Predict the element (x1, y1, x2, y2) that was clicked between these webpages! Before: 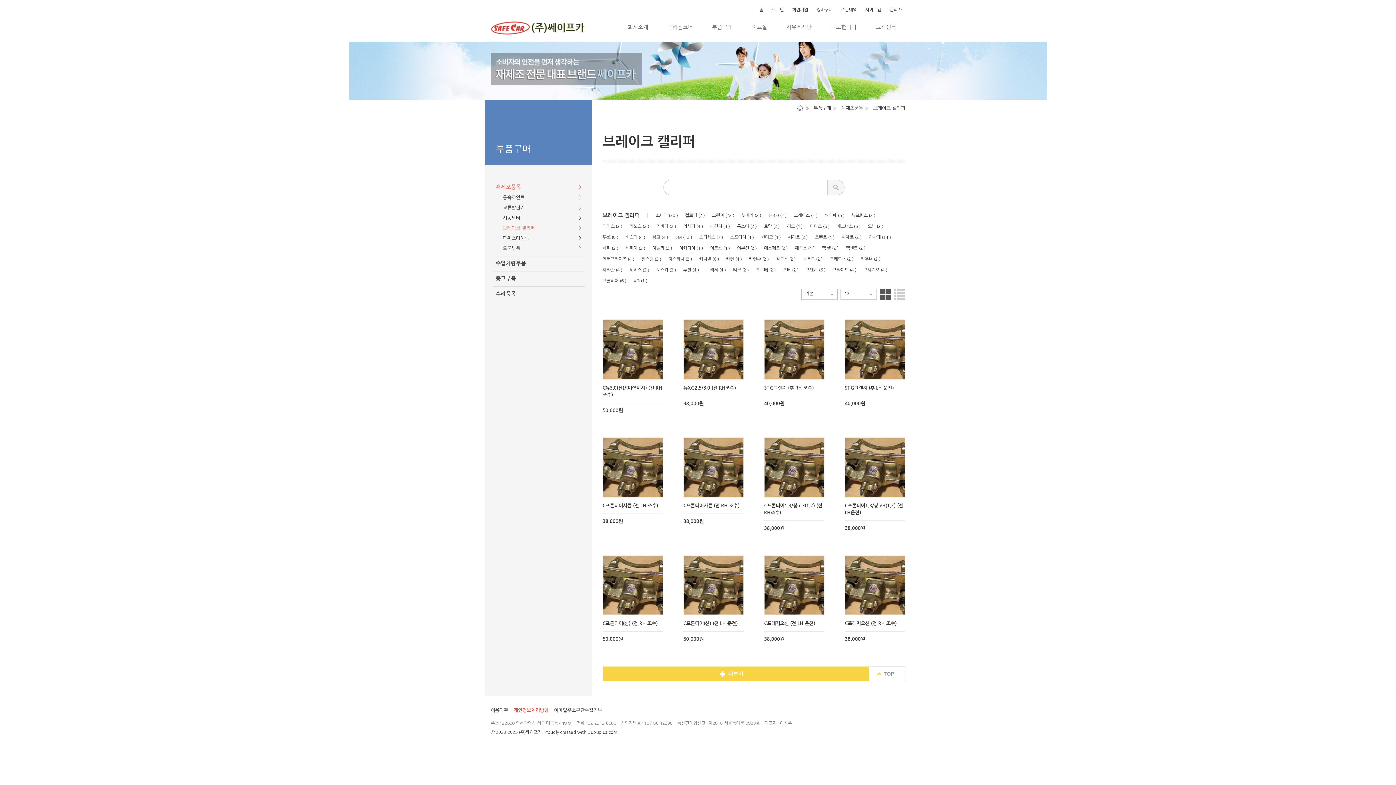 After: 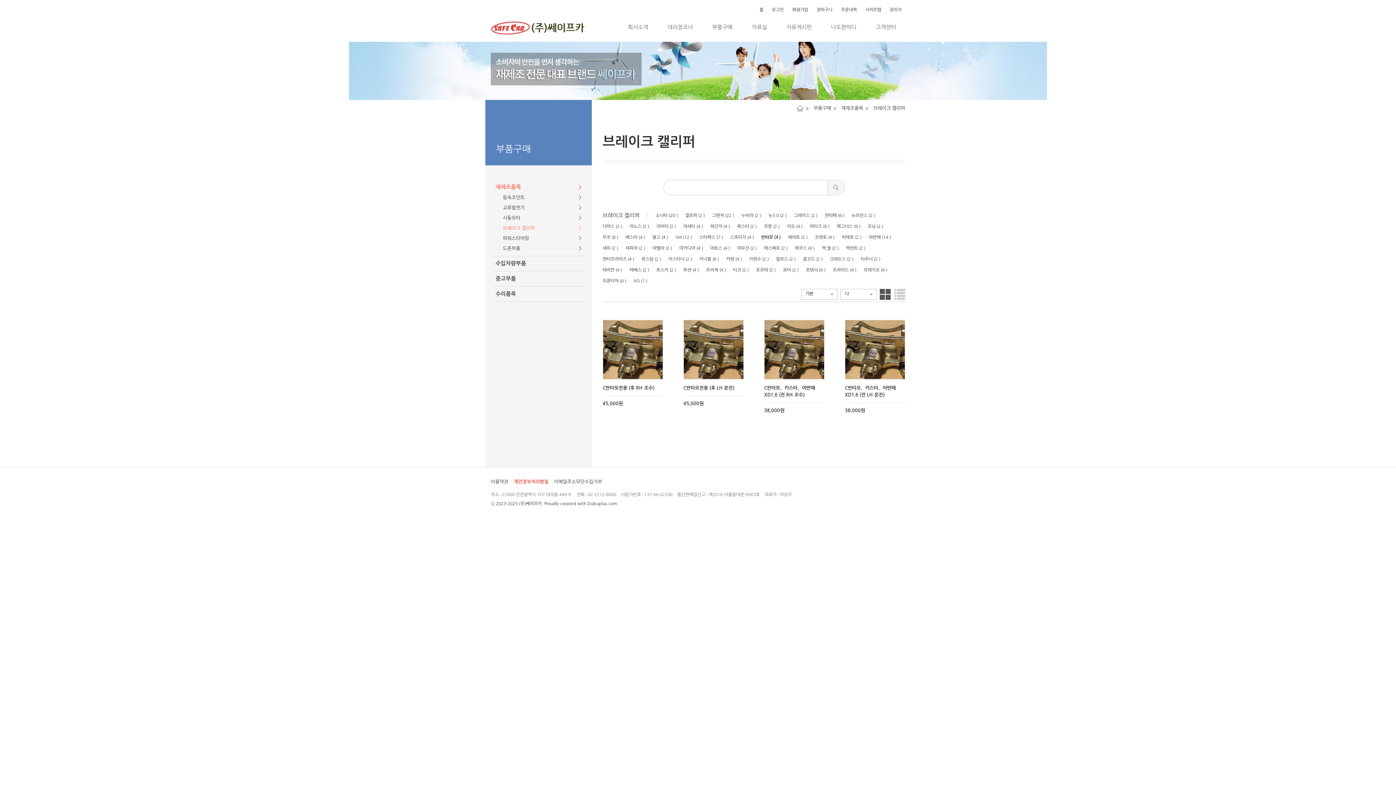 Action: label: 싼타모 (4 ) bbox: (761, 235, 780, 239)